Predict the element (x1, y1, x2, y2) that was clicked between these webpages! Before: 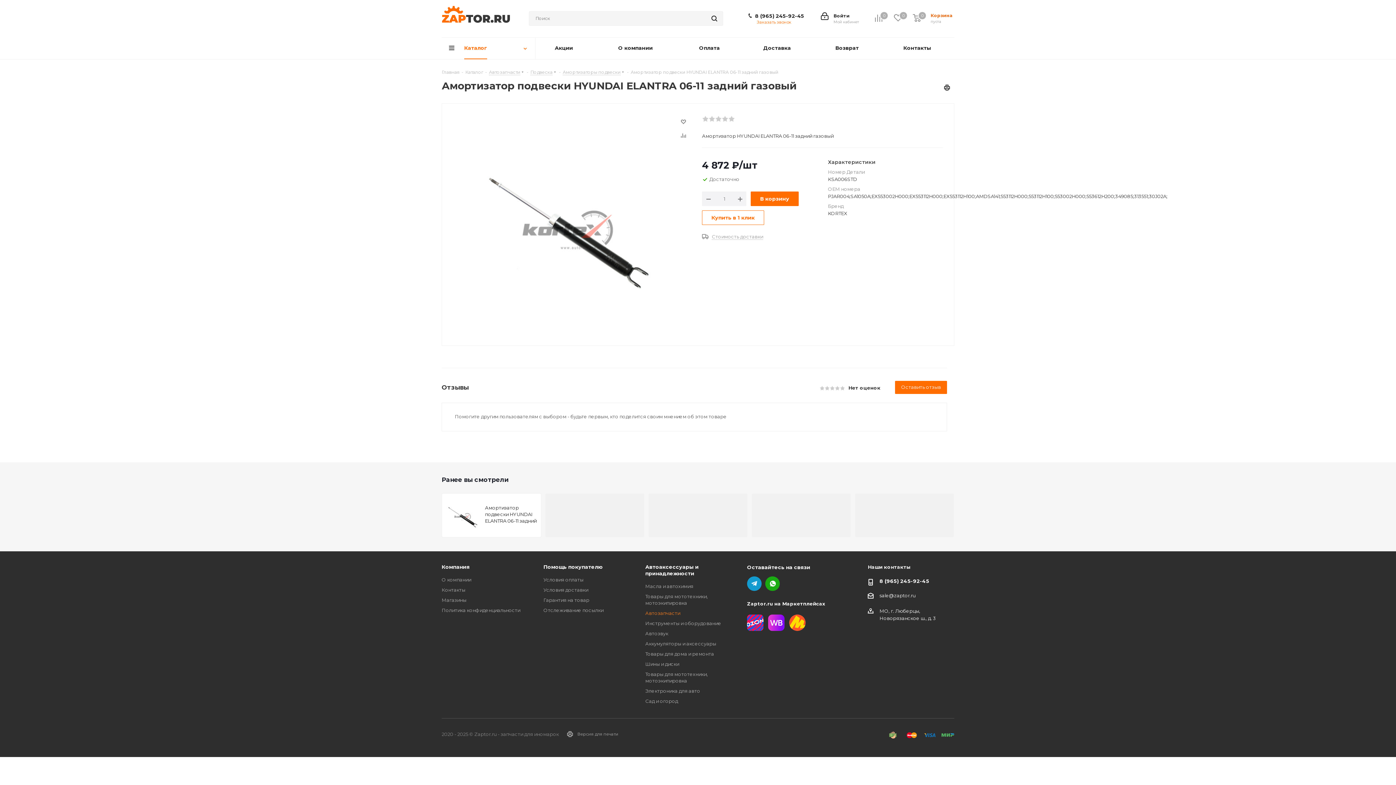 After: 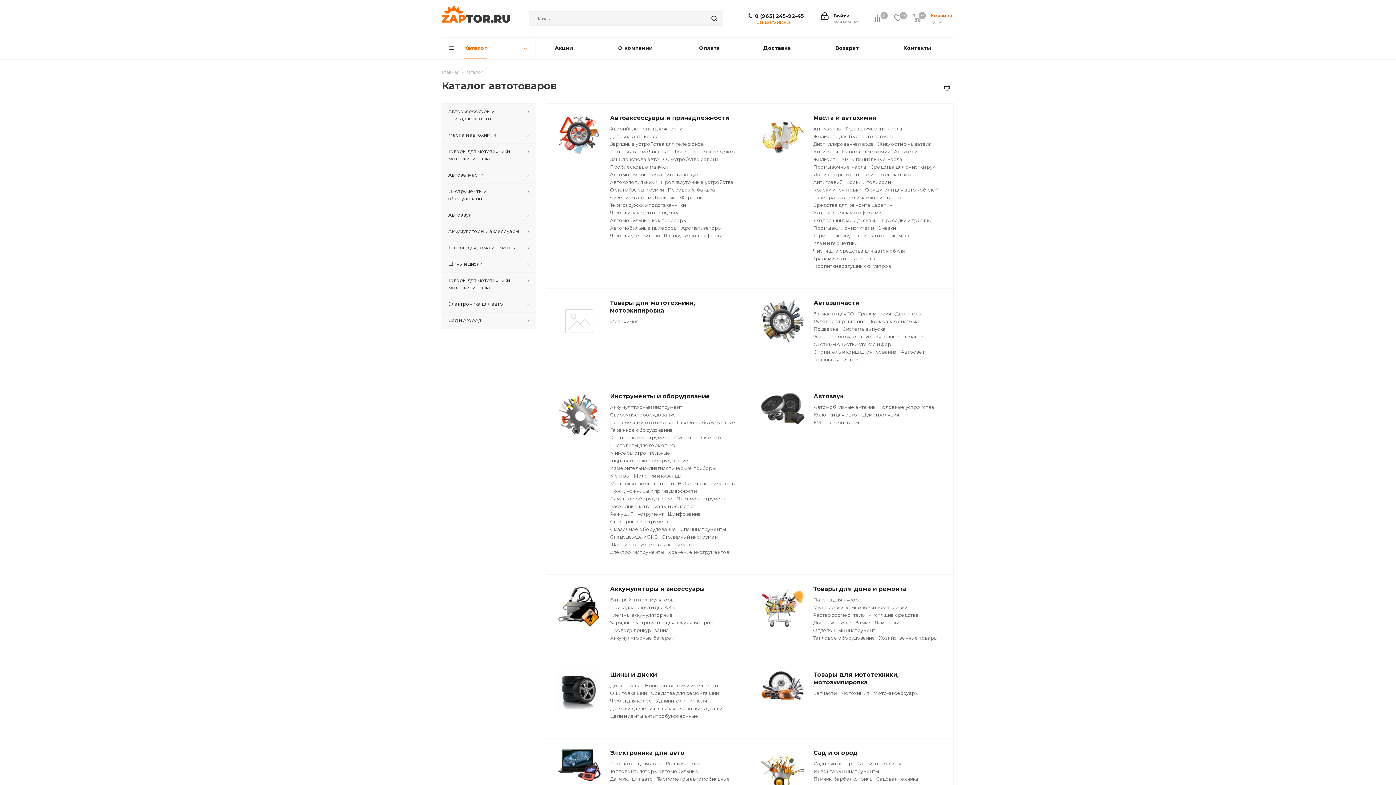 Action: bbox: (465, 68, 483, 75) label: Каталог